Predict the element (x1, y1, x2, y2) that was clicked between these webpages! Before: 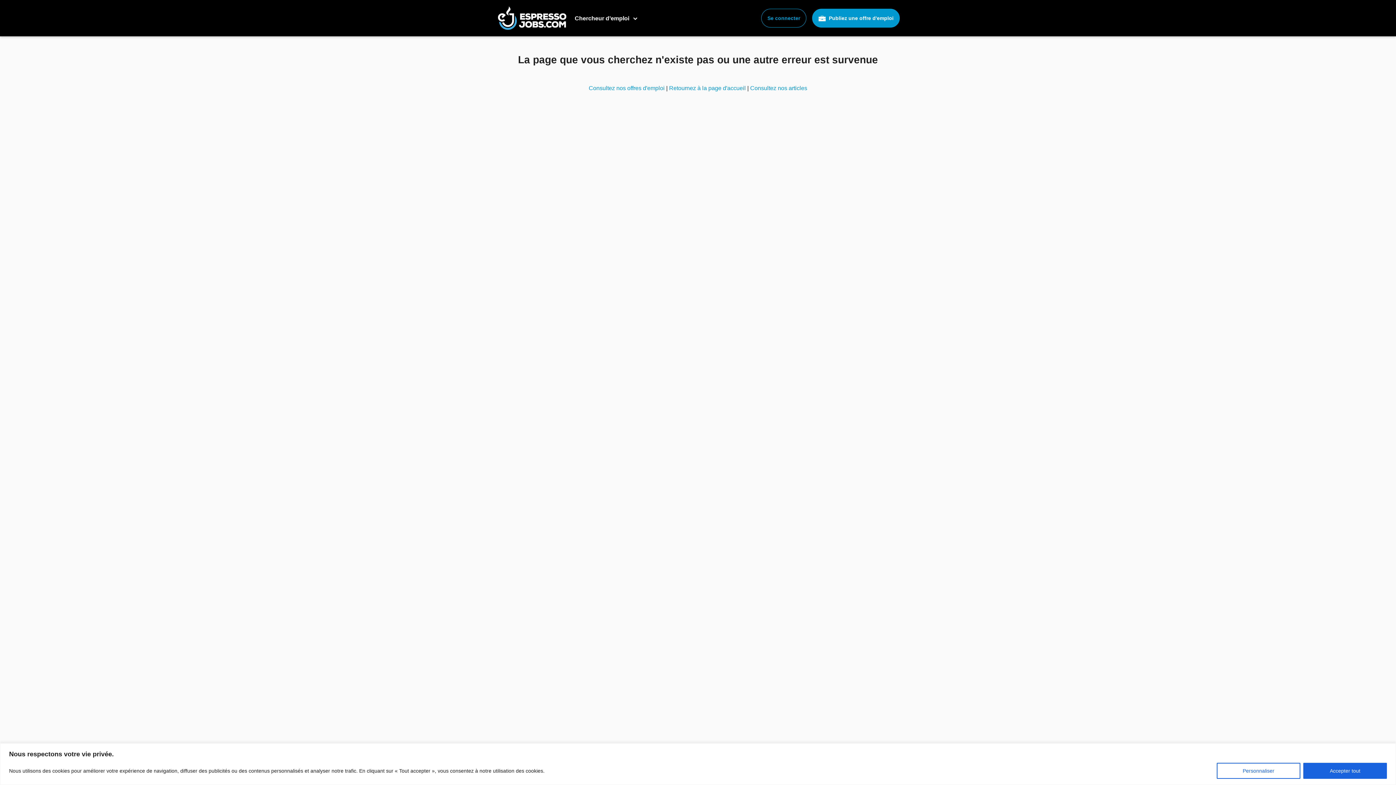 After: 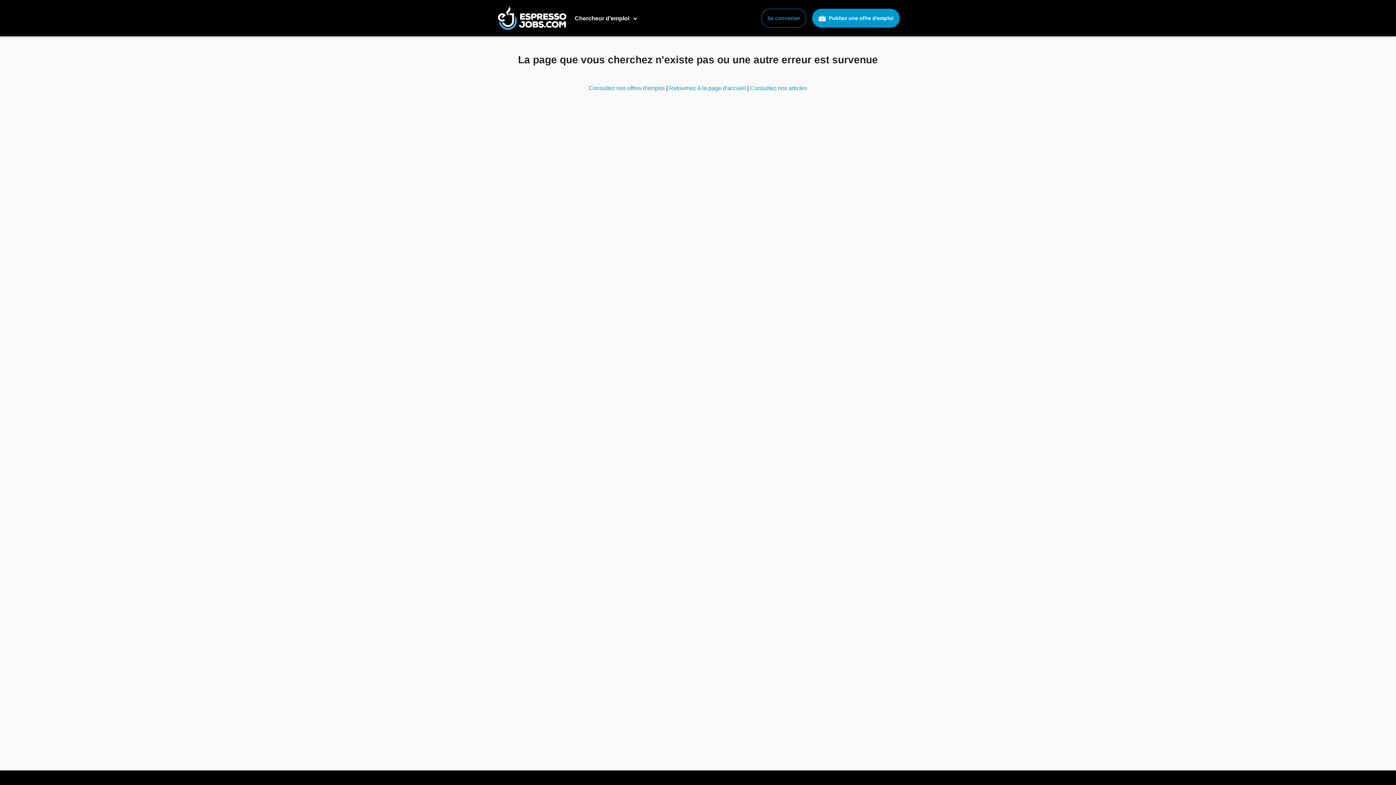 Action: bbox: (1303, 763, 1387, 779) label: Accepter tout